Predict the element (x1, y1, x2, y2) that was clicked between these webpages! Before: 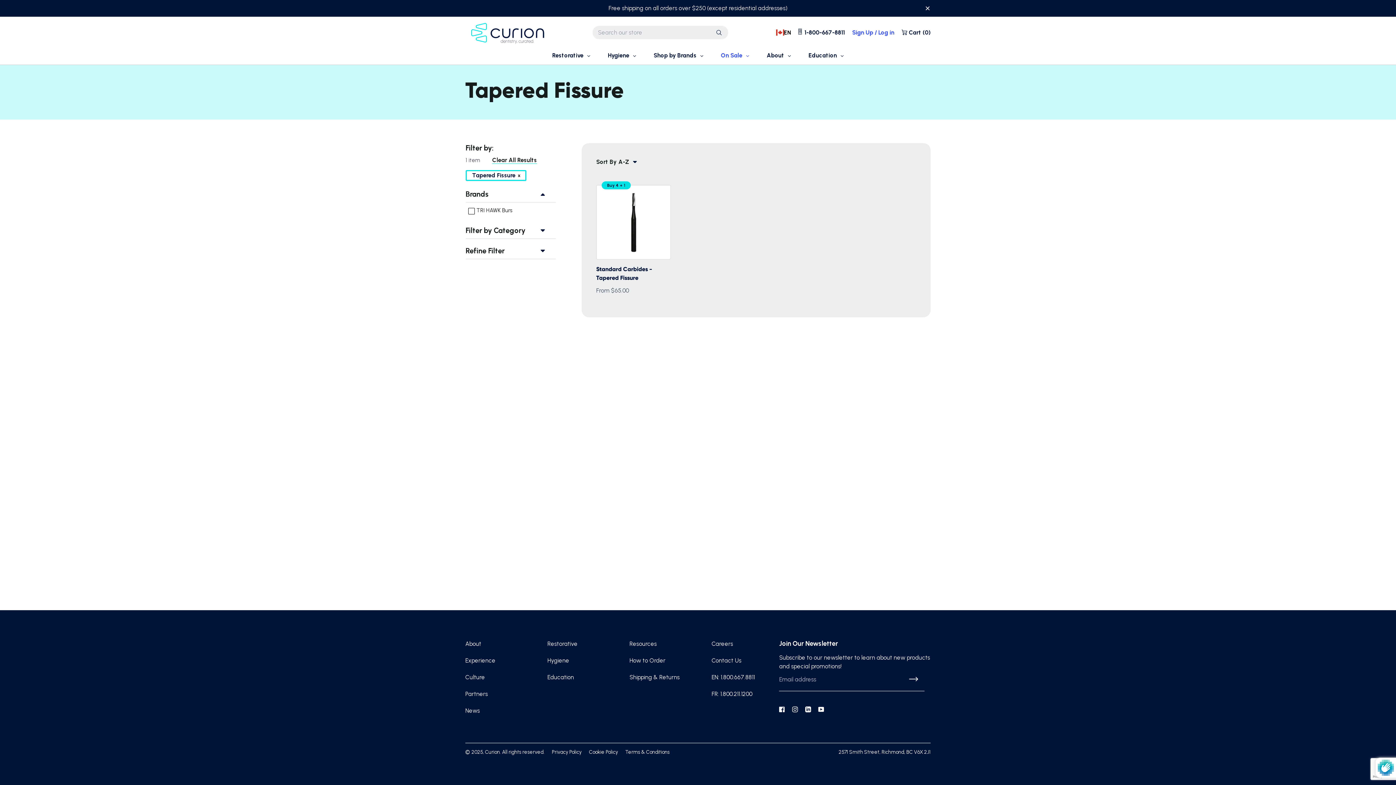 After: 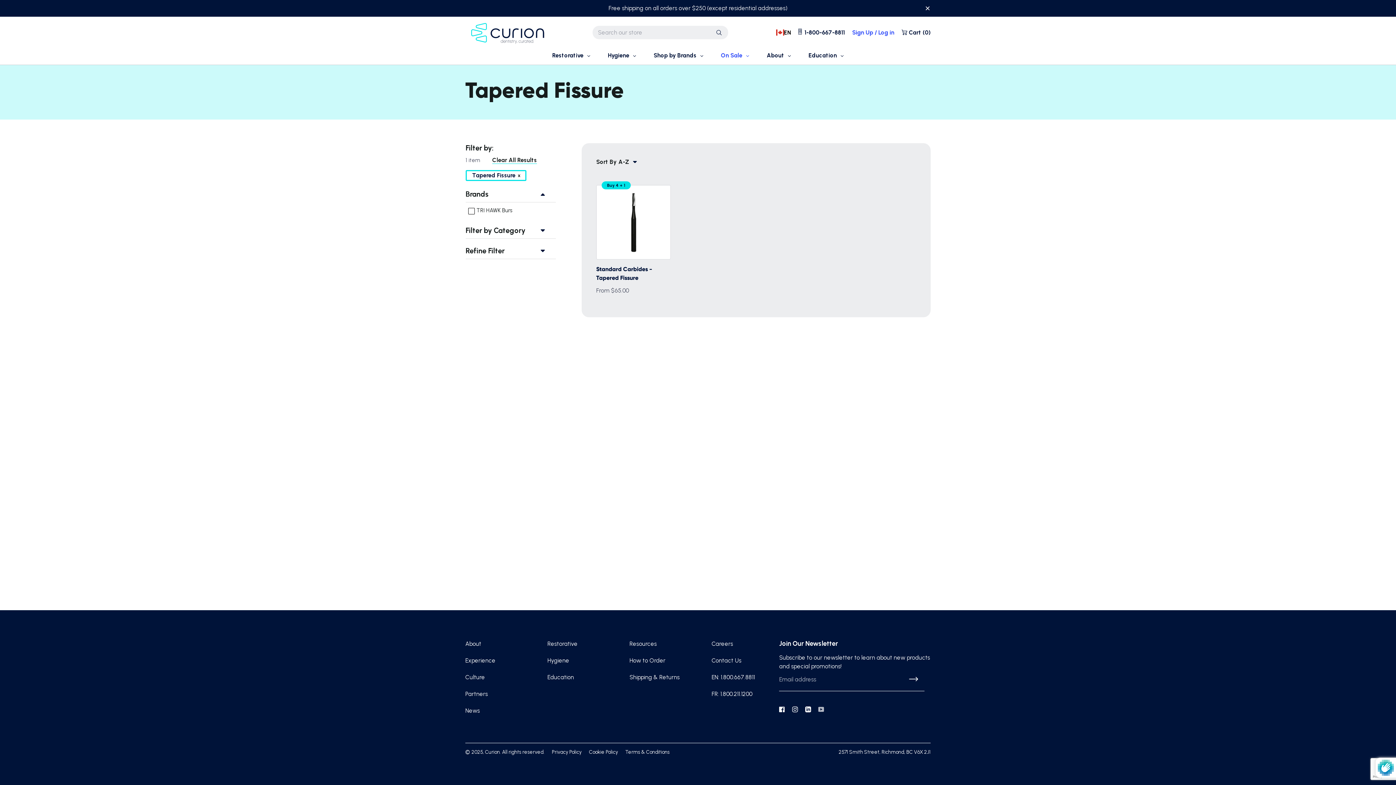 Action: label: YouTube bbox: (818, 706, 831, 715)